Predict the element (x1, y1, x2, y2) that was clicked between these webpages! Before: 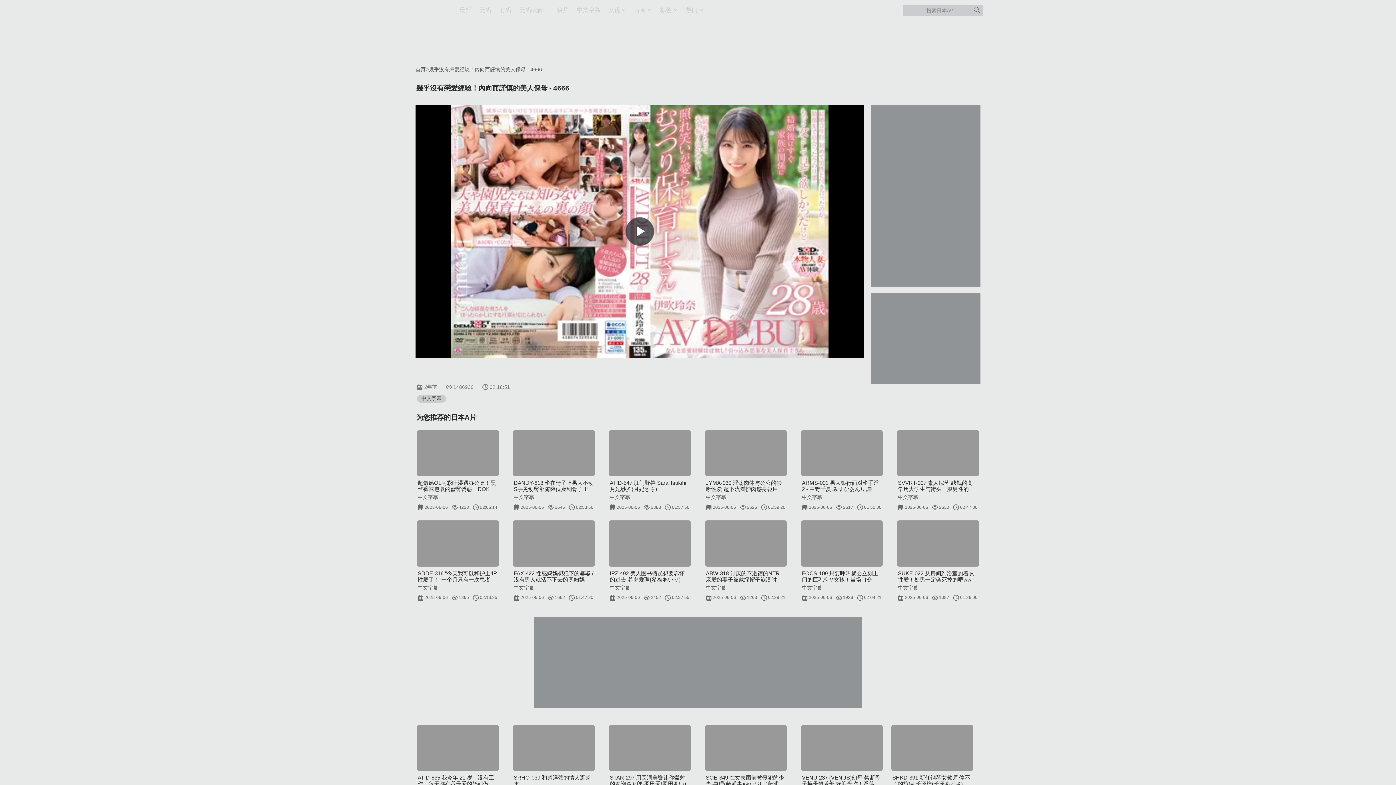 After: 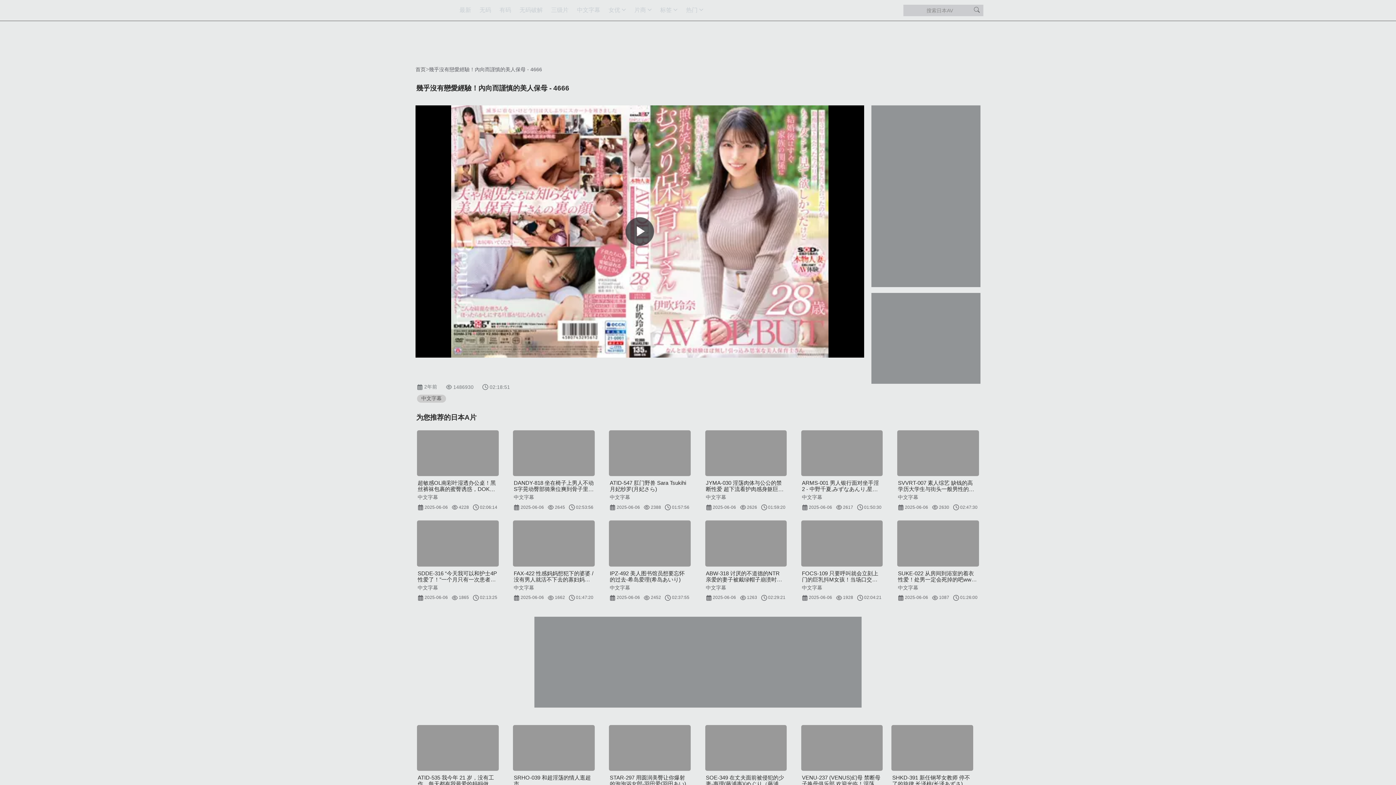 Action: label: 中文字幕 bbox: (417, 584, 438, 590)